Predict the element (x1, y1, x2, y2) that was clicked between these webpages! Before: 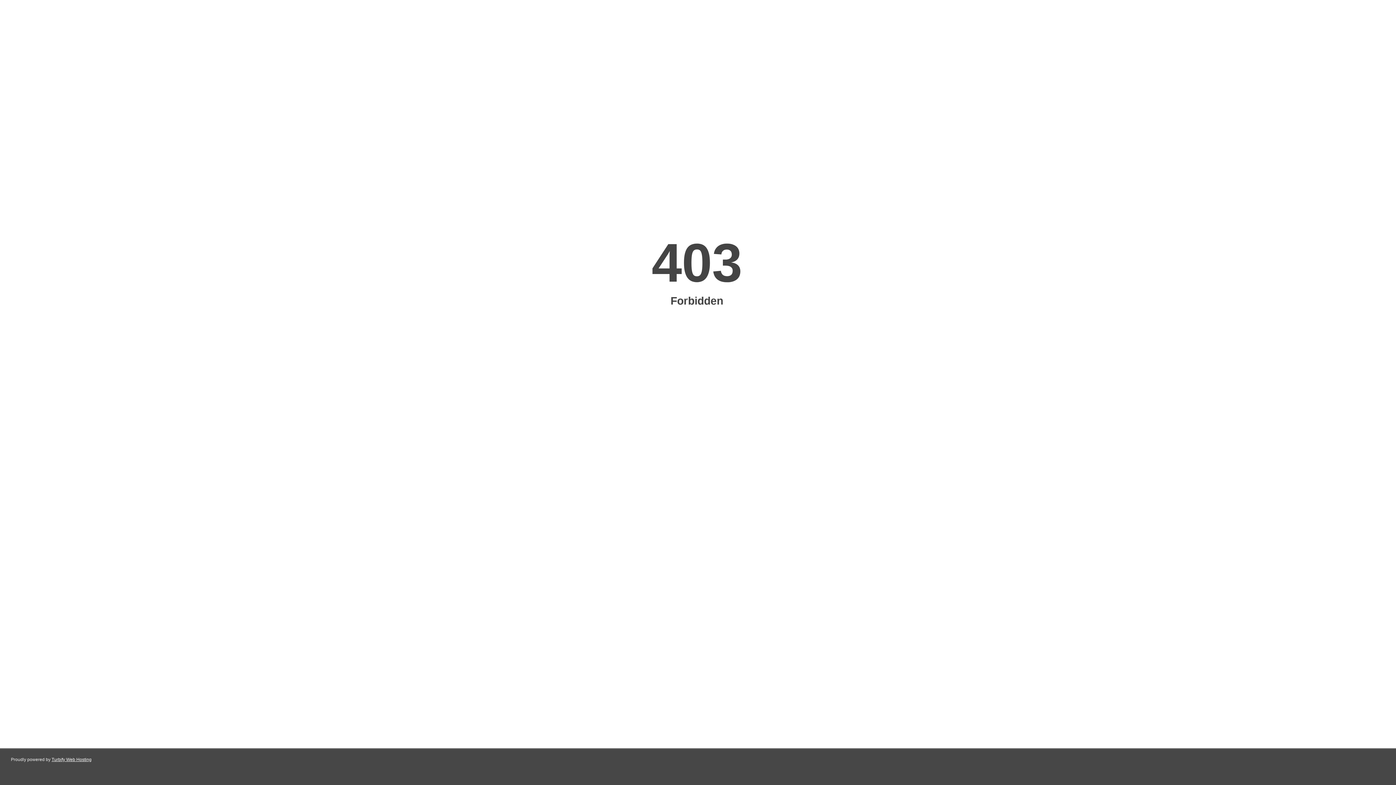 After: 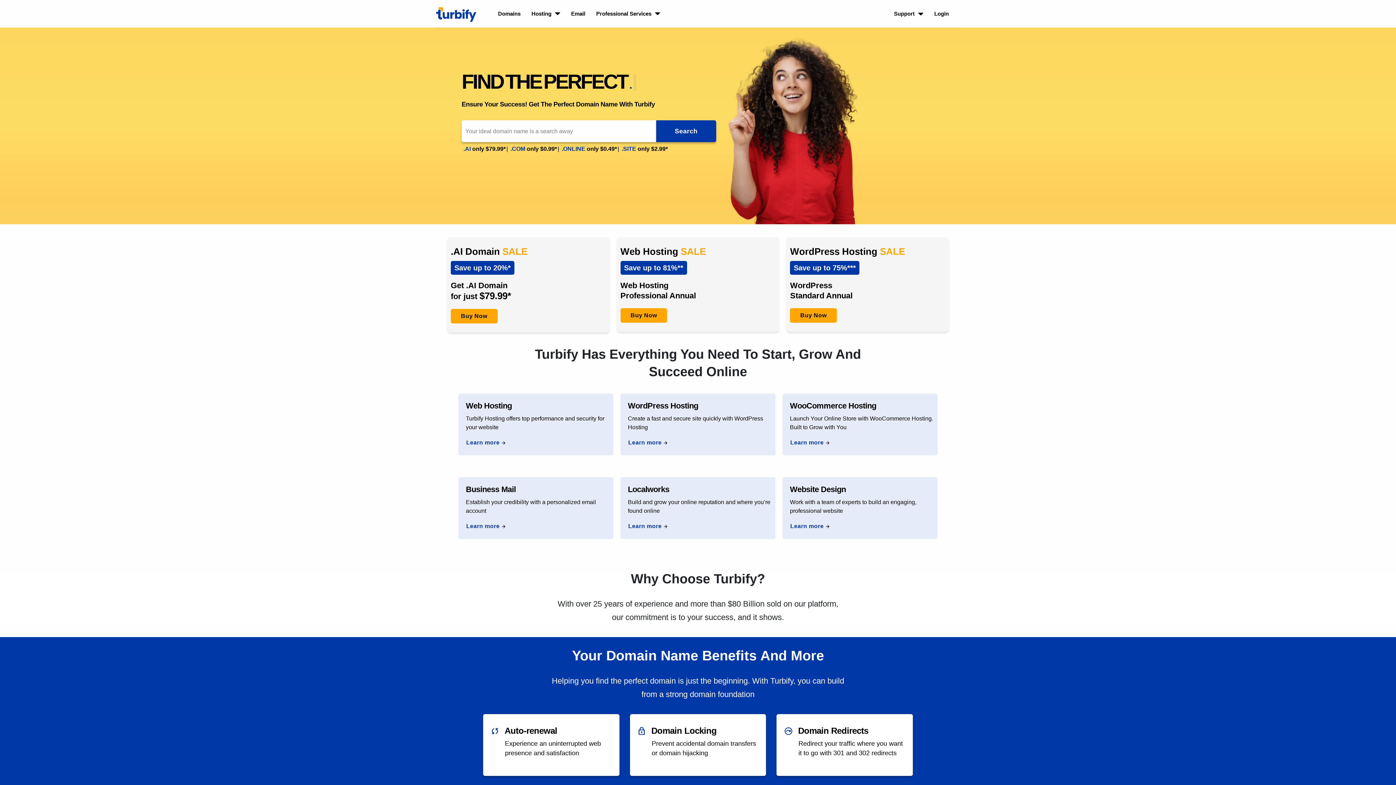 Action: label: Turbify Web Hosting bbox: (51, 757, 91, 762)